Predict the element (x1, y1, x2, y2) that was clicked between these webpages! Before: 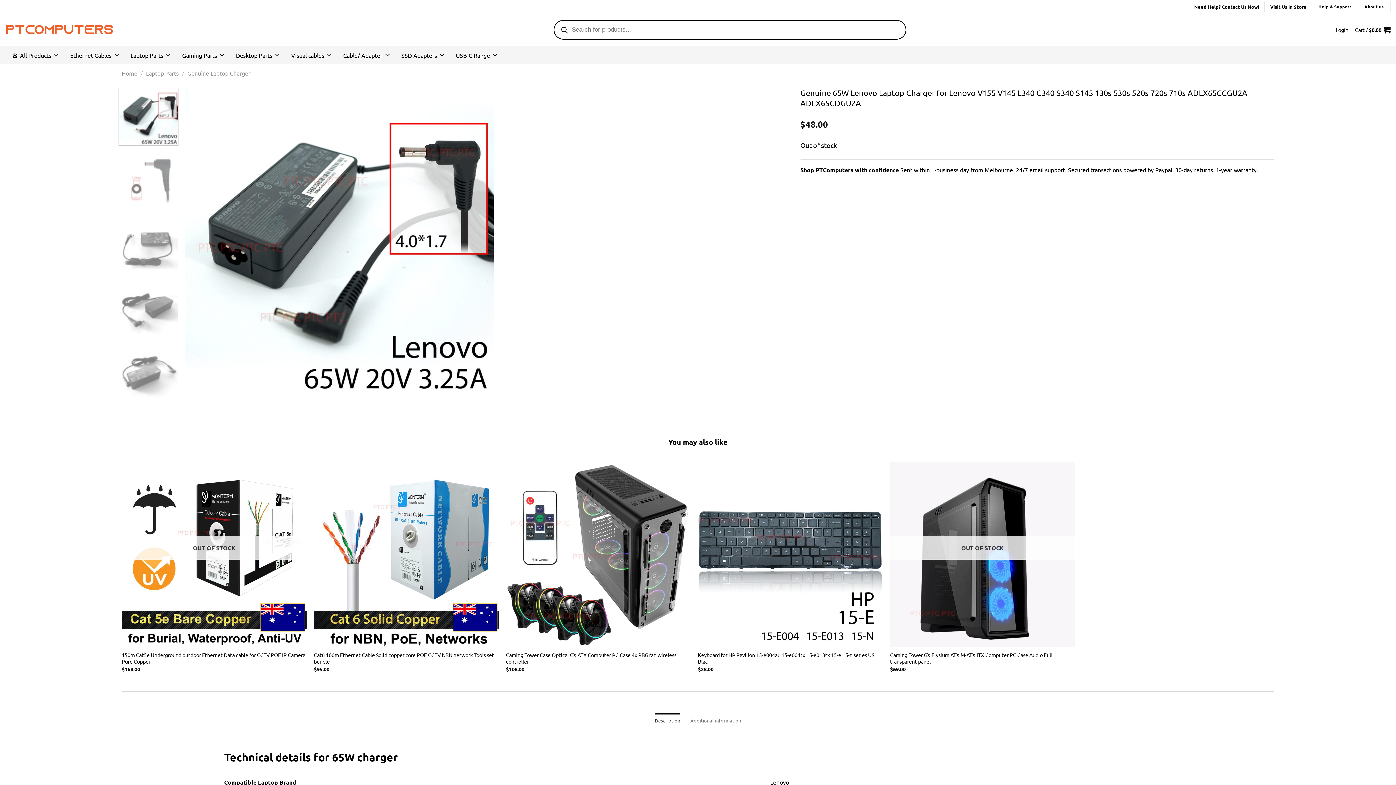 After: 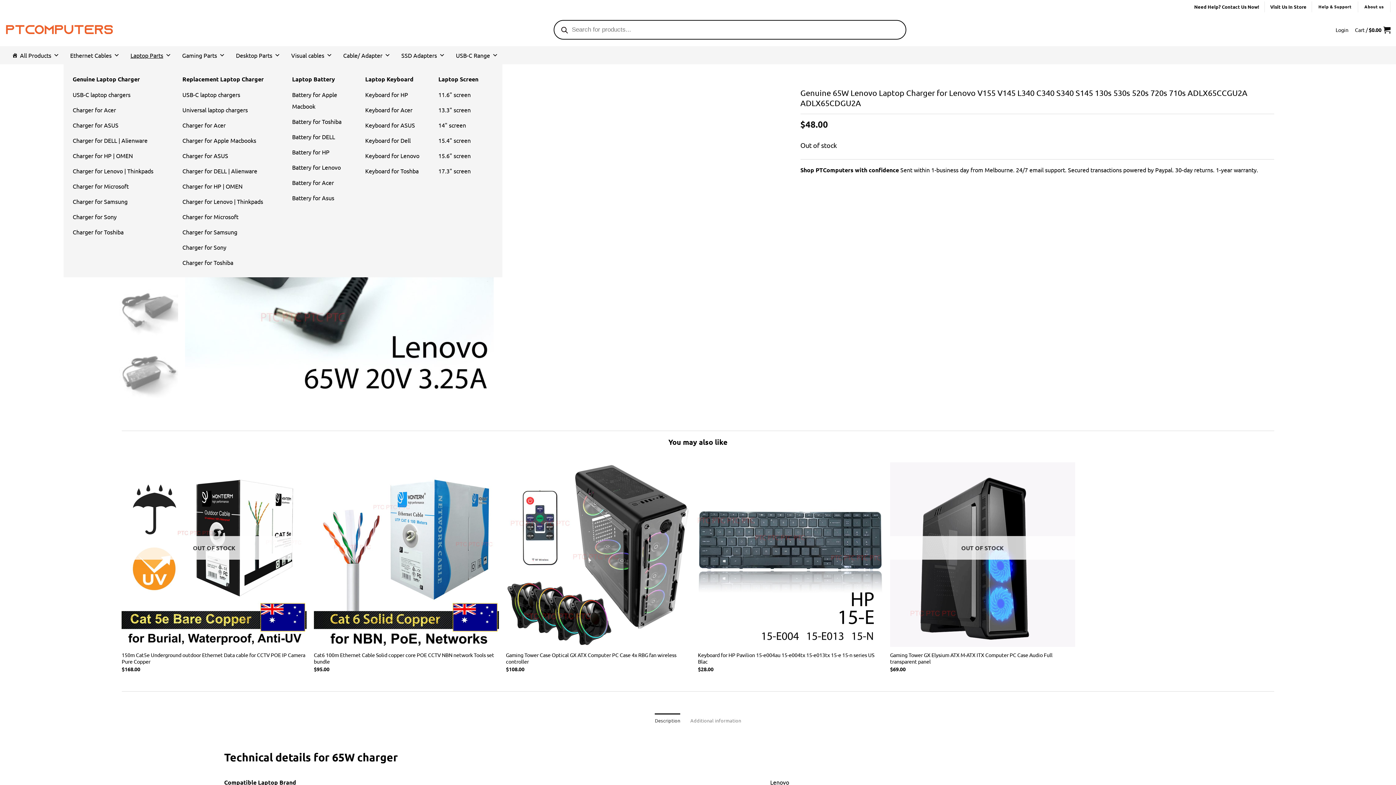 Action: bbox: (124, 46, 175, 64) label: Laptop Parts